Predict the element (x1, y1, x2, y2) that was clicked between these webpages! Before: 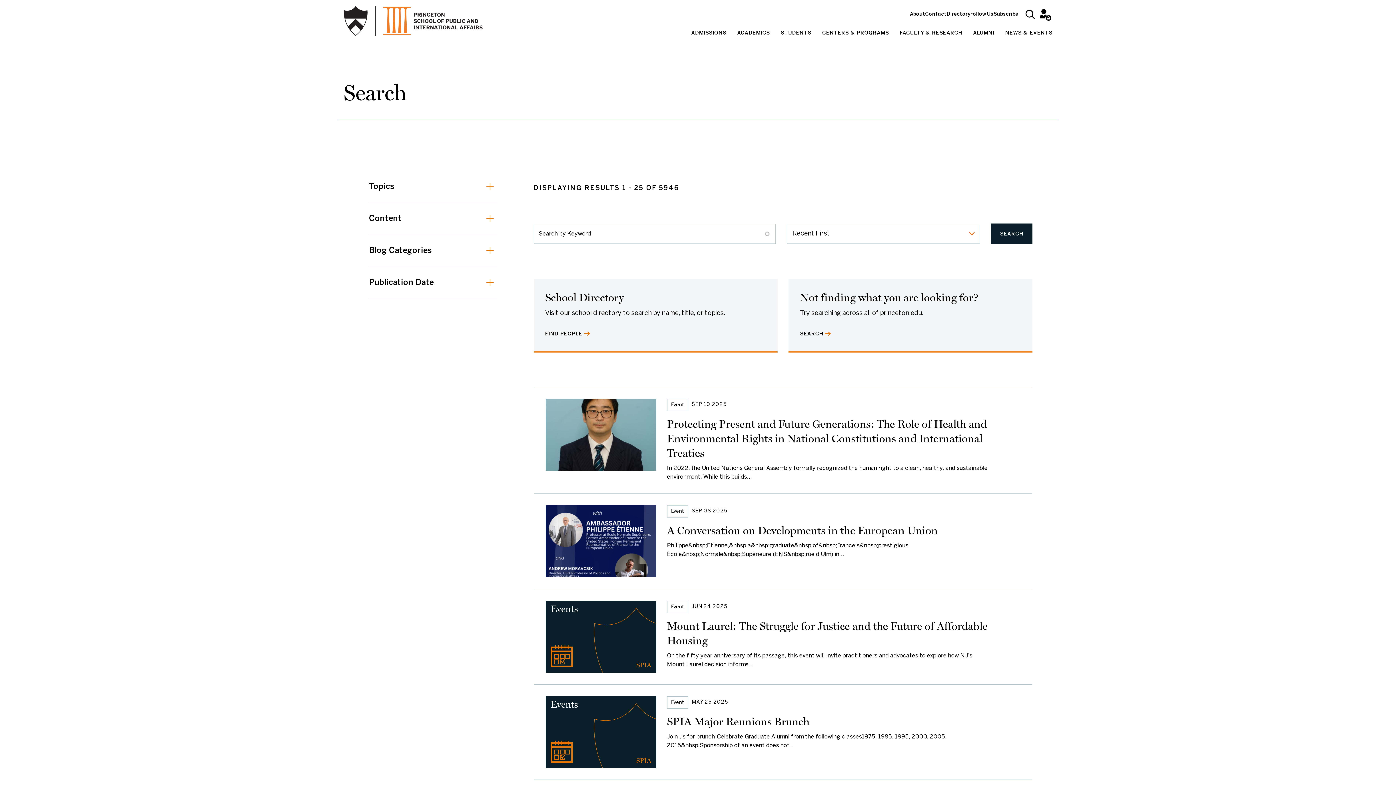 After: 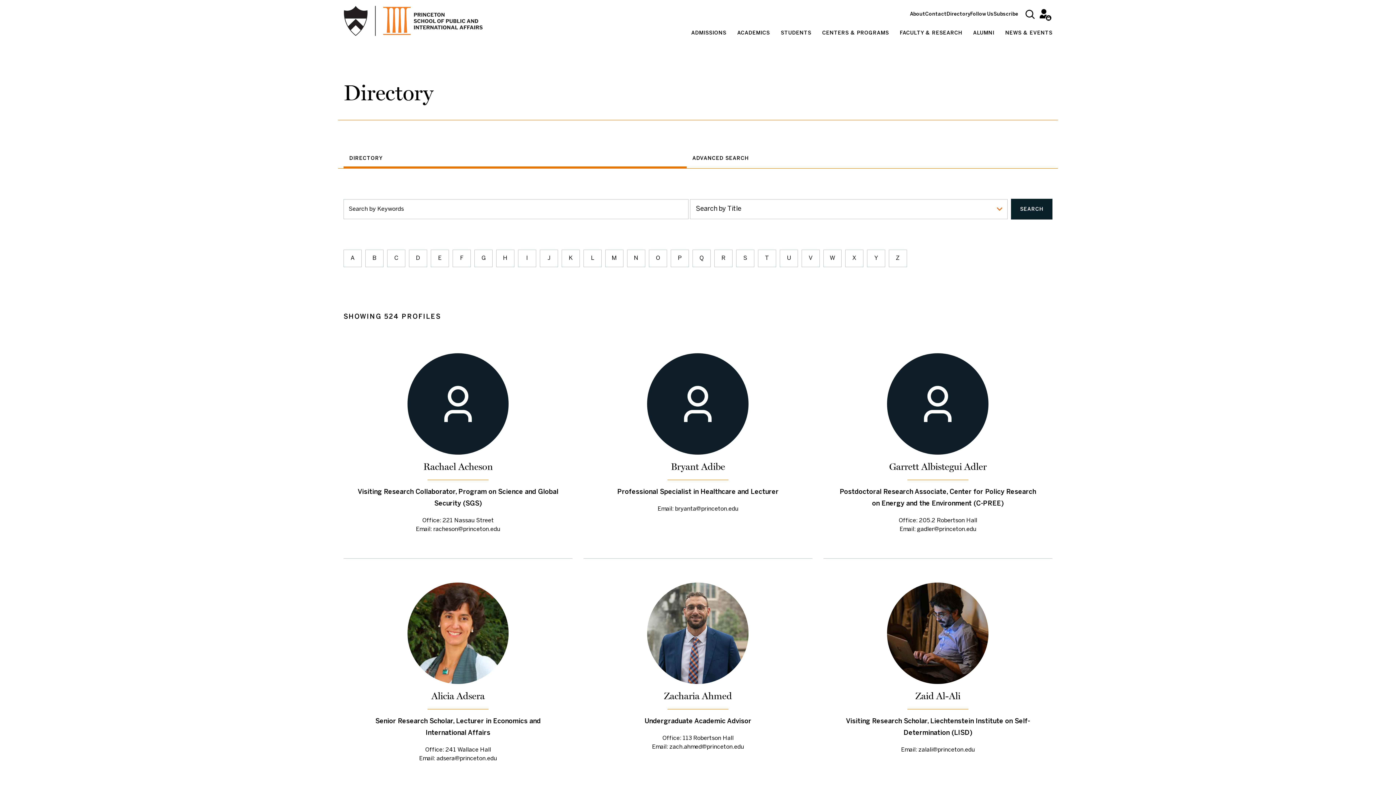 Action: bbox: (545, 329, 590, 337) label: FIND PEOPLE